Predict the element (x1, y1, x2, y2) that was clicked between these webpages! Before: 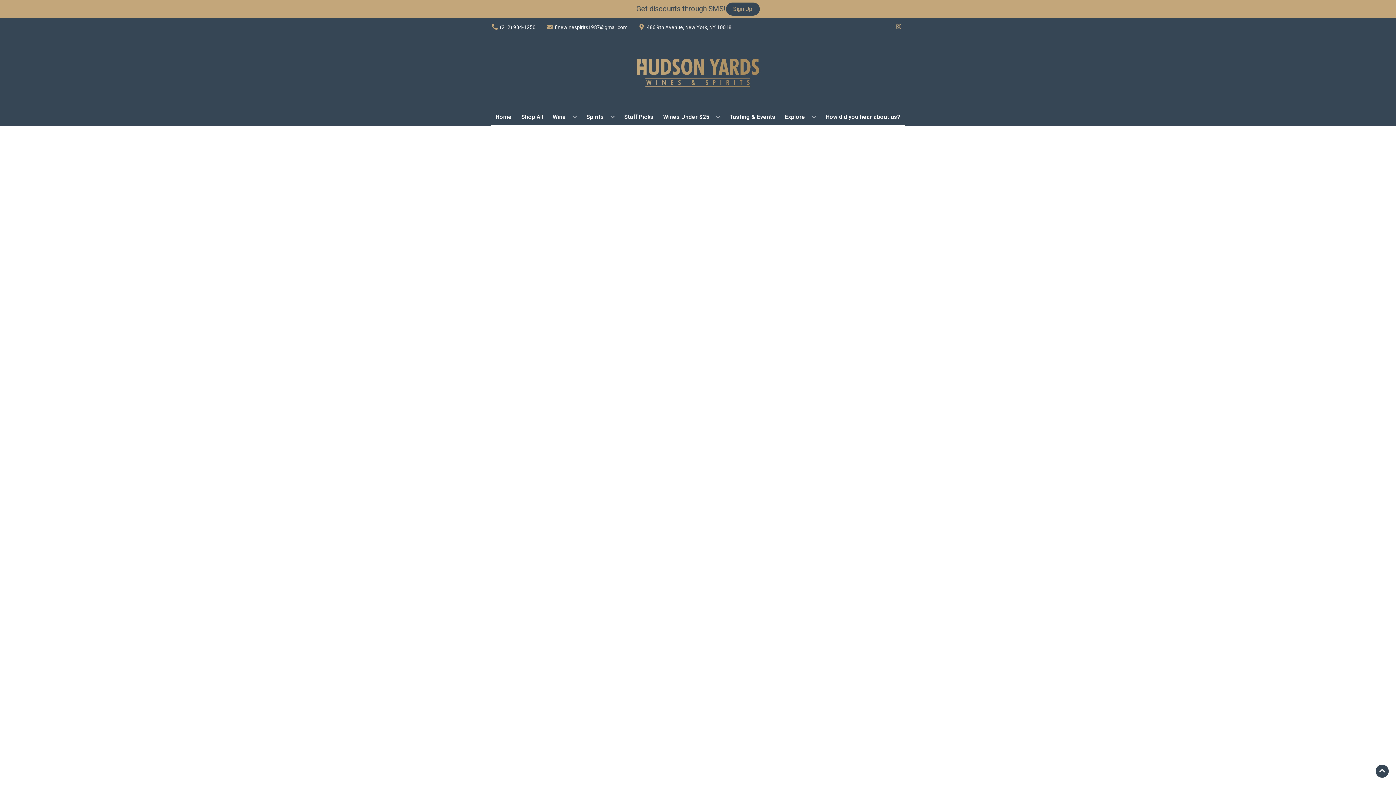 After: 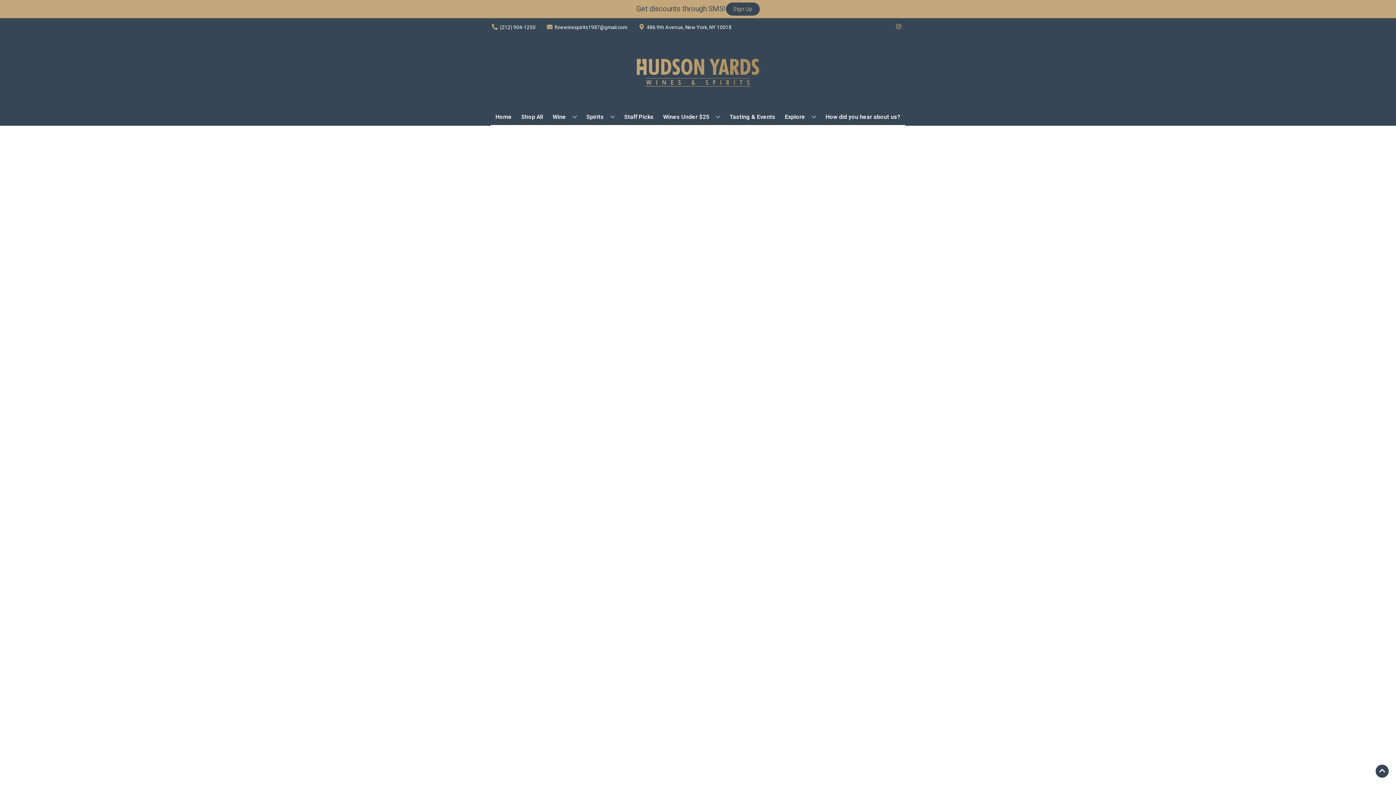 Action: label: Wines Under $25 bbox: (660, 109, 723, 125)